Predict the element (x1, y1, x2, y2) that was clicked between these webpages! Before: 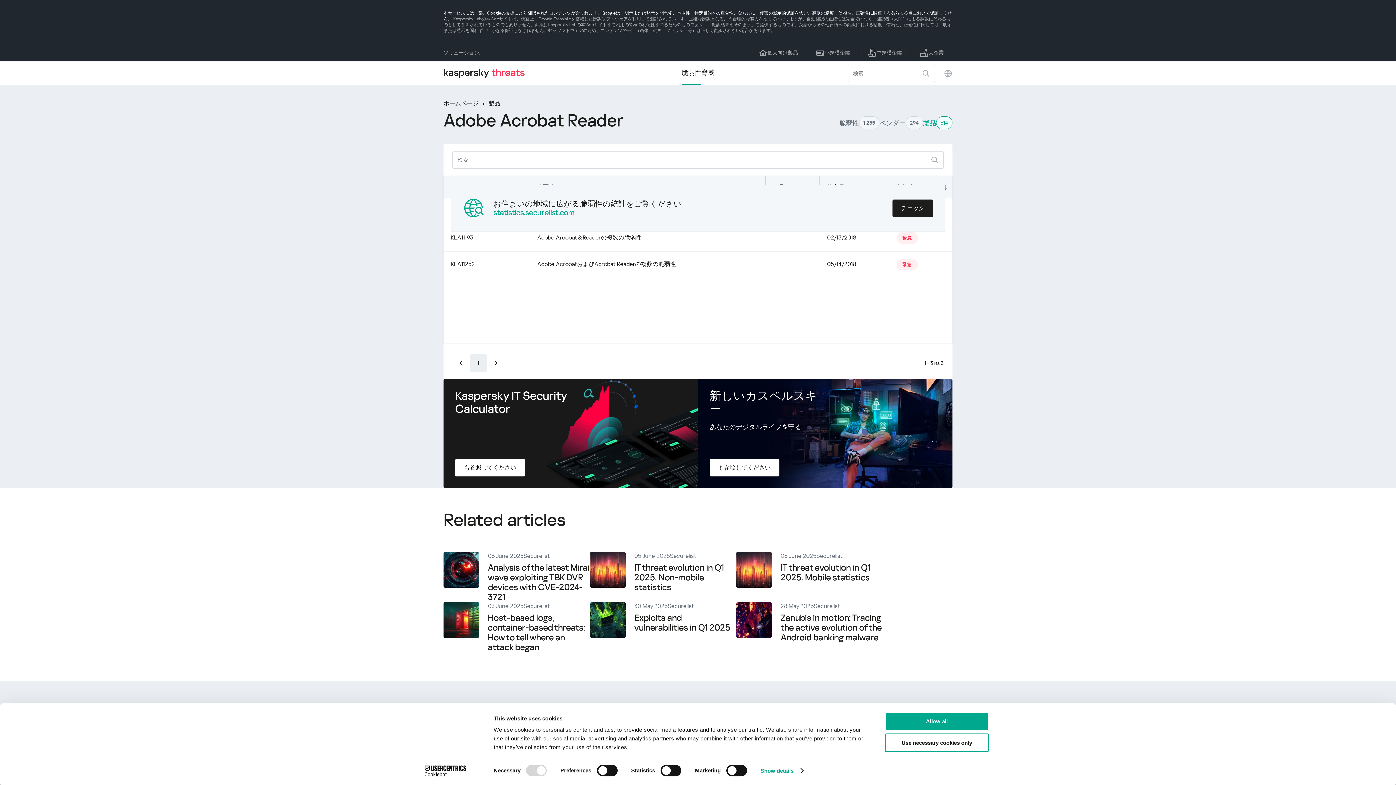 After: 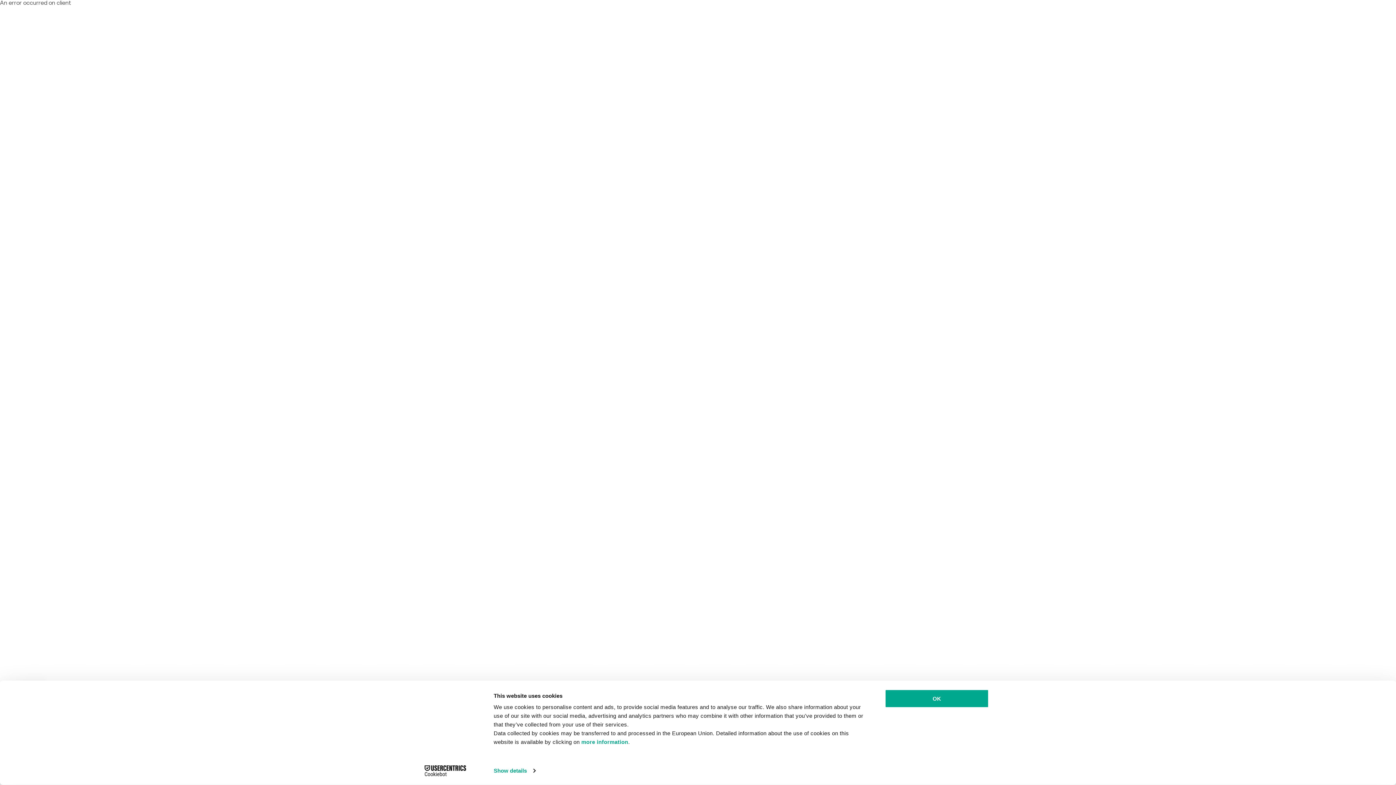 Action: label: 個人向け製品 bbox: (750, 44, 807, 61)